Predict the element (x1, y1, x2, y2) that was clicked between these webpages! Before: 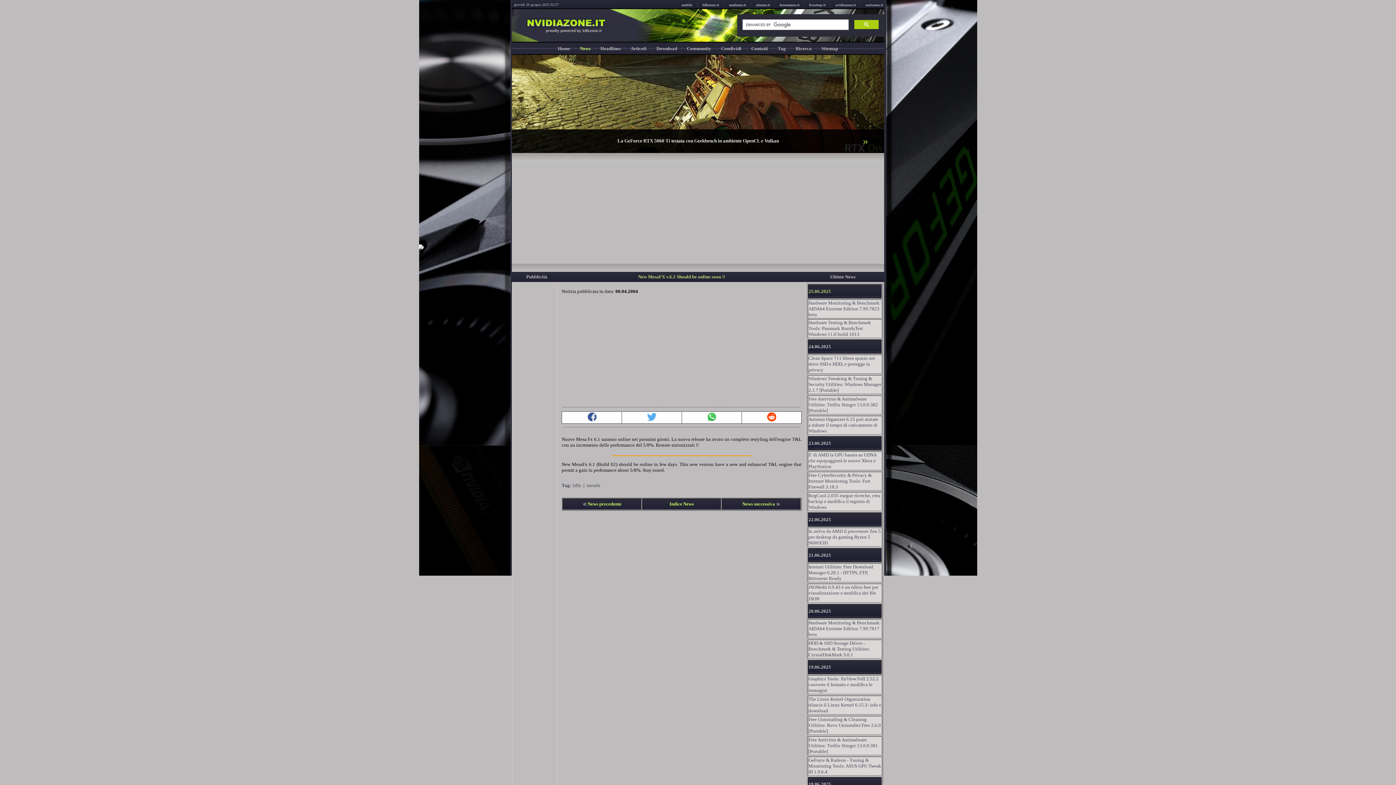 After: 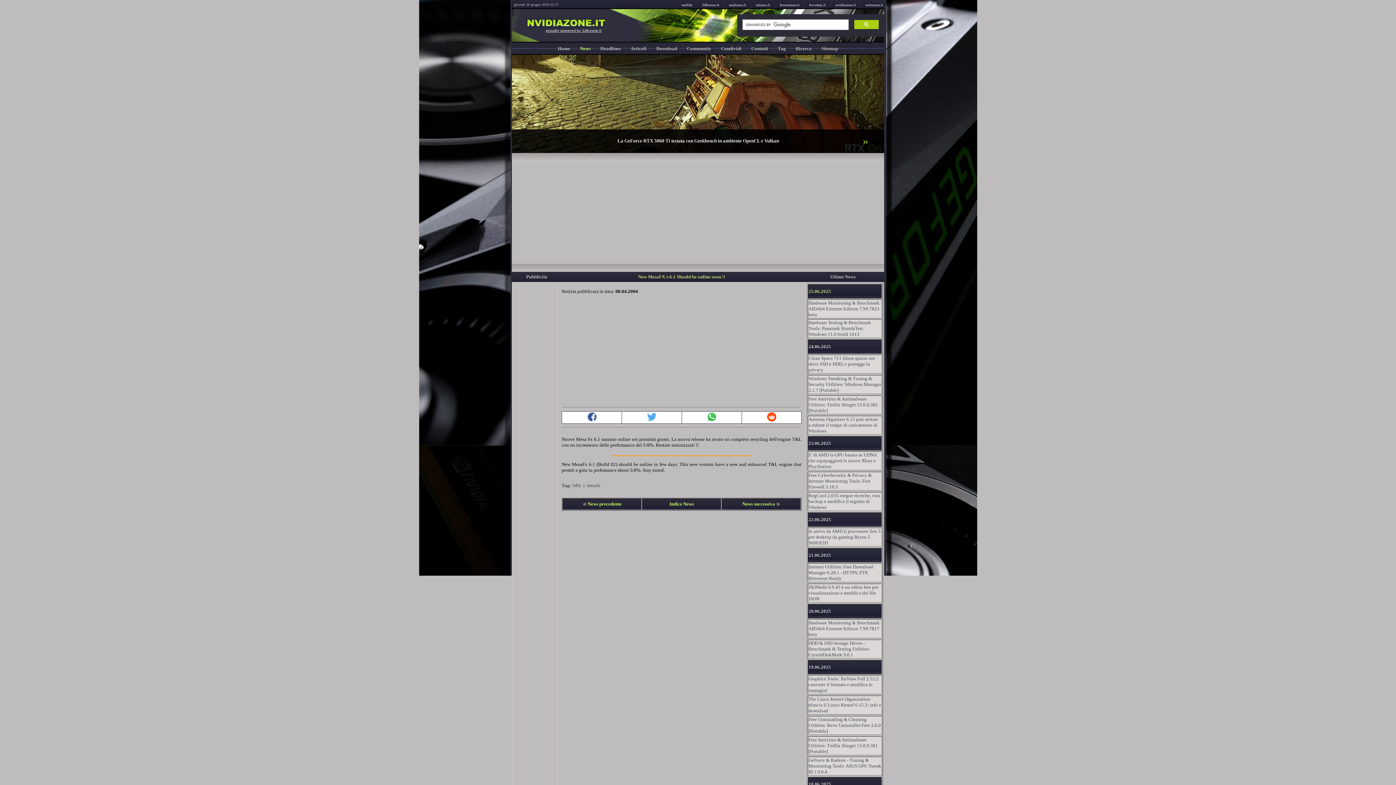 Action: bbox: (546, 28, 601, 32) label: proudly powered by 3dfxzone.it